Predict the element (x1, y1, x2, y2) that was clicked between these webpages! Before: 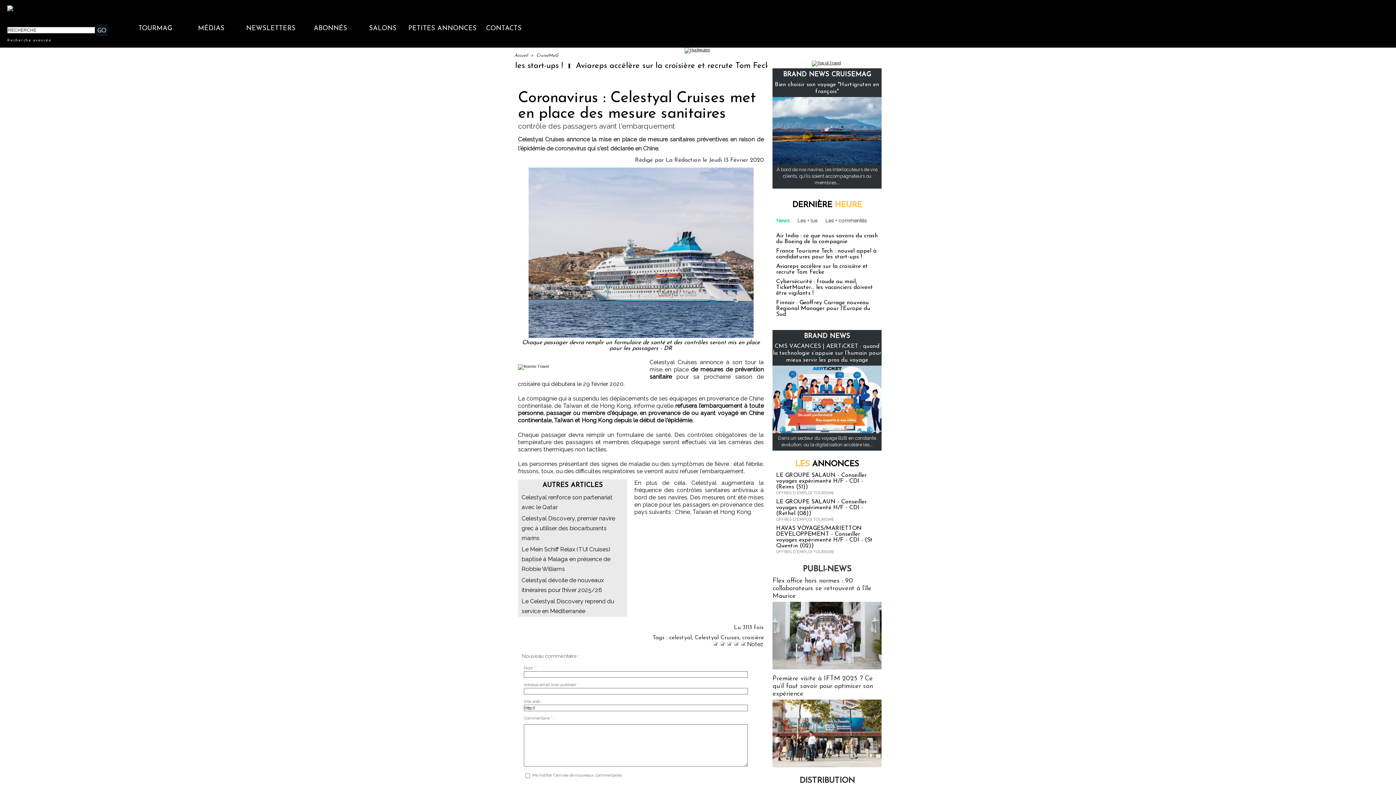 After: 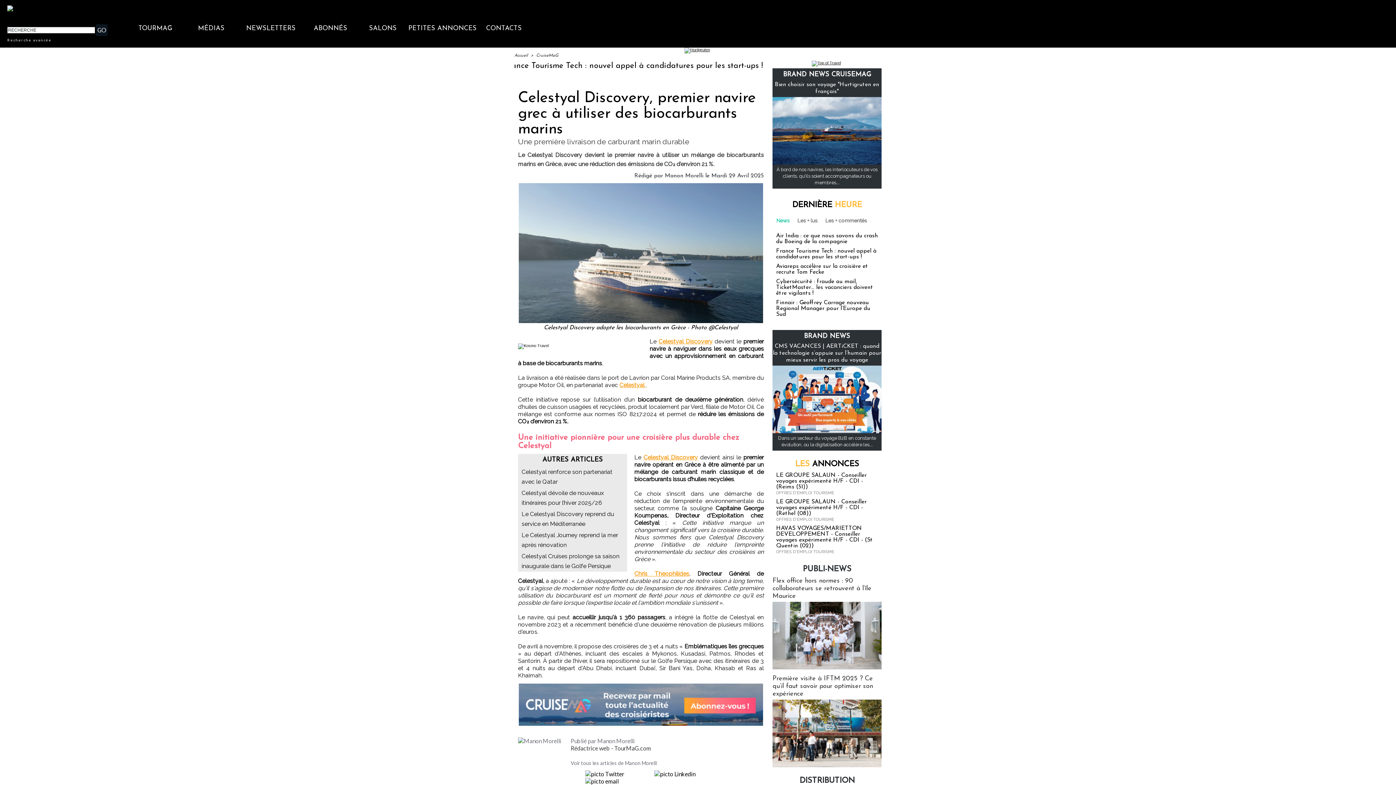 Action: bbox: (521, 515, 615, 541) label: Celestyal Discovery, premier navire grec à utiliser des biocarburants marins